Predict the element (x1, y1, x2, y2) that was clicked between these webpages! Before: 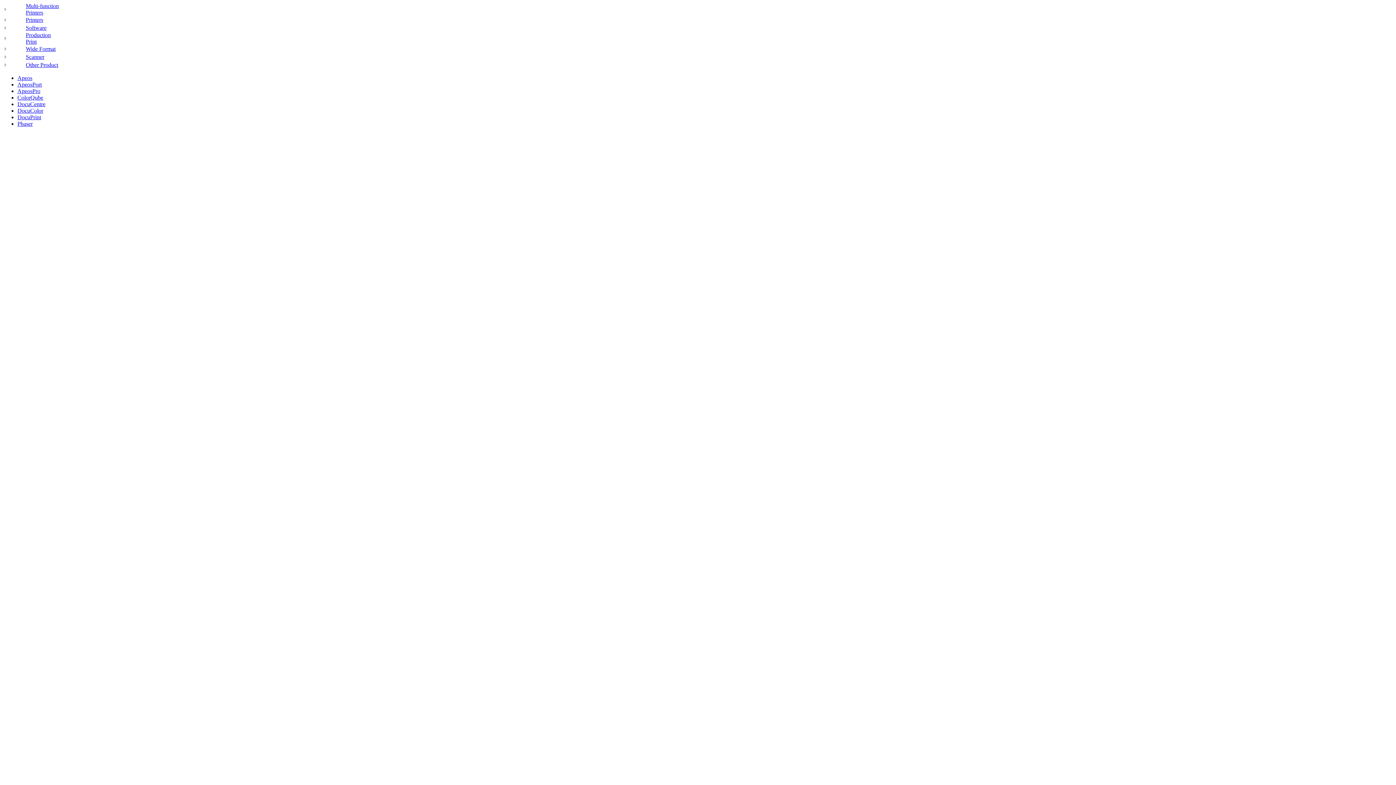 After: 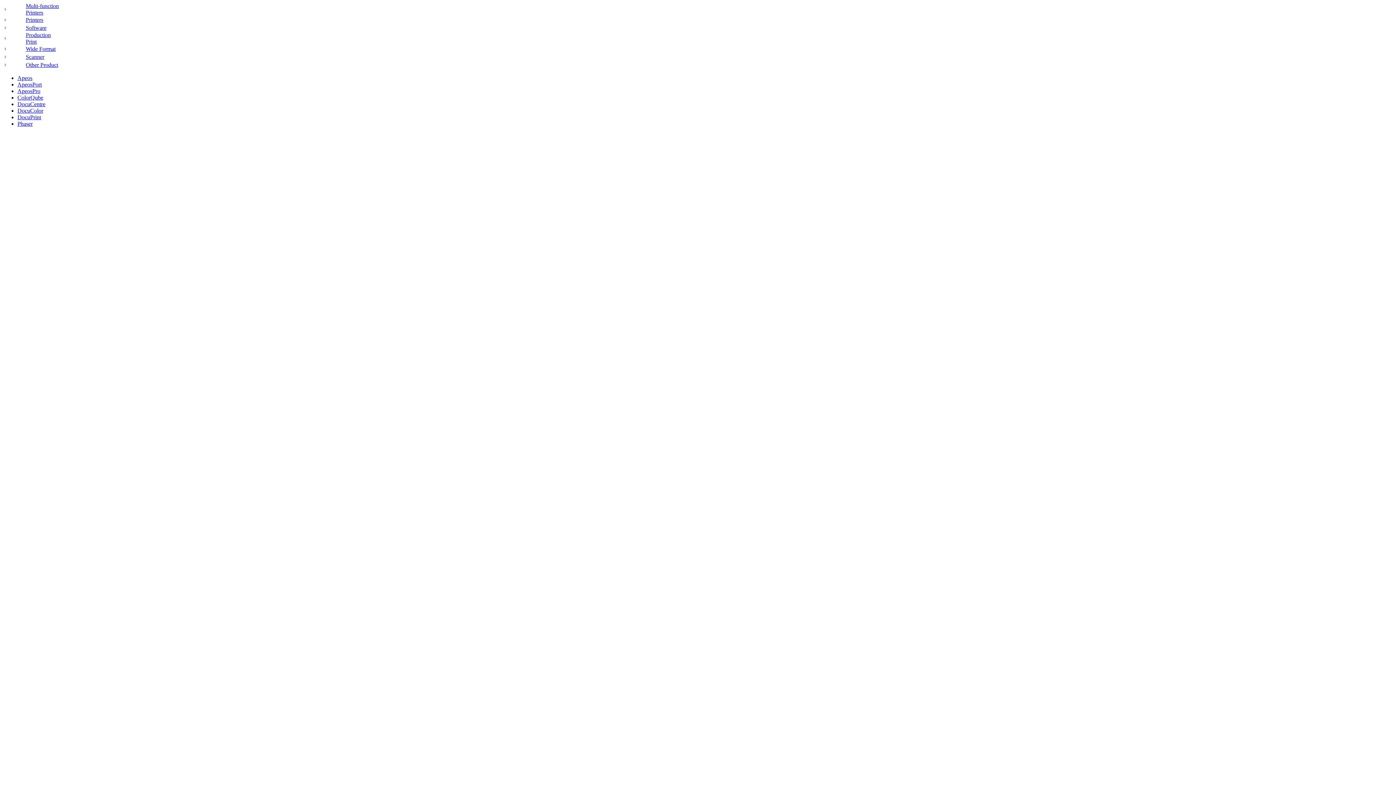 Action: bbox: (2, 6, 8, 12)